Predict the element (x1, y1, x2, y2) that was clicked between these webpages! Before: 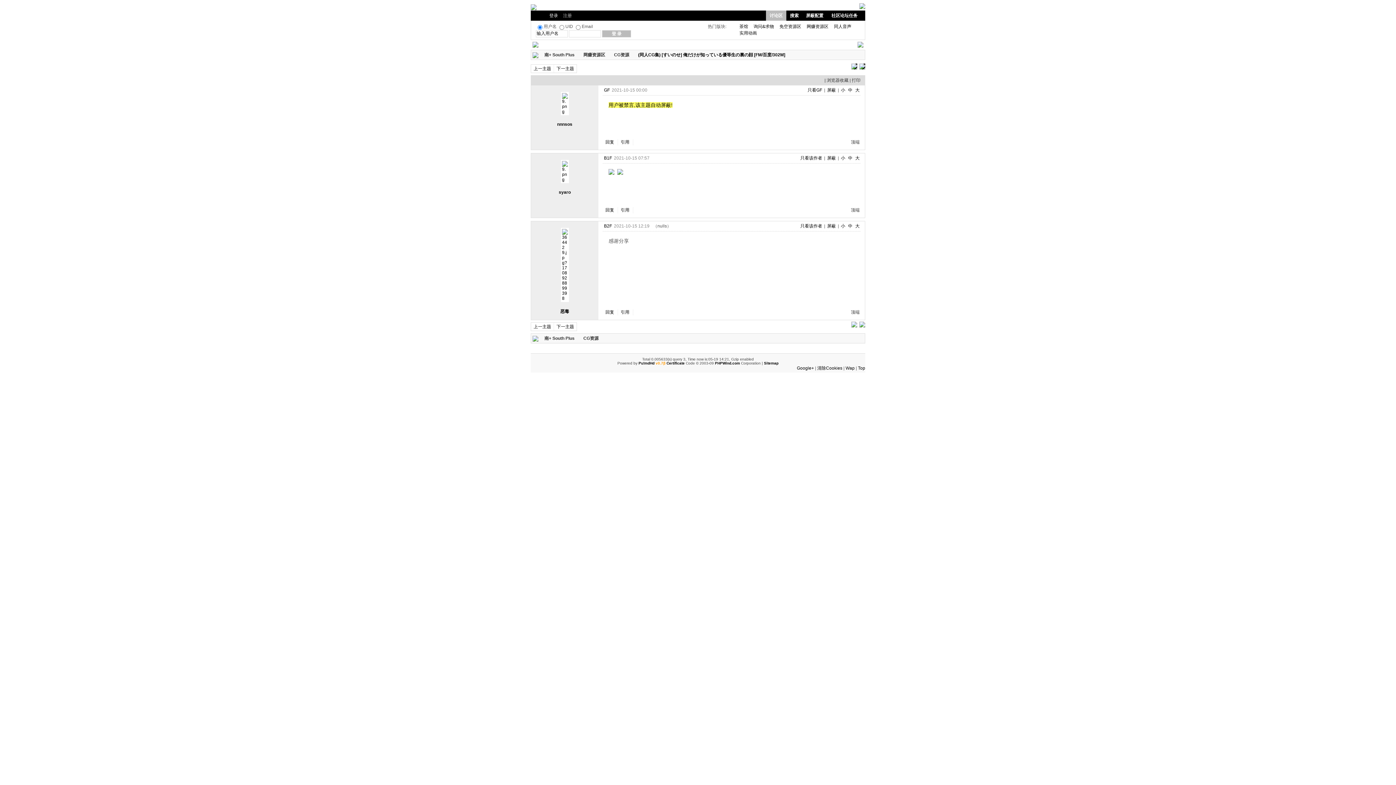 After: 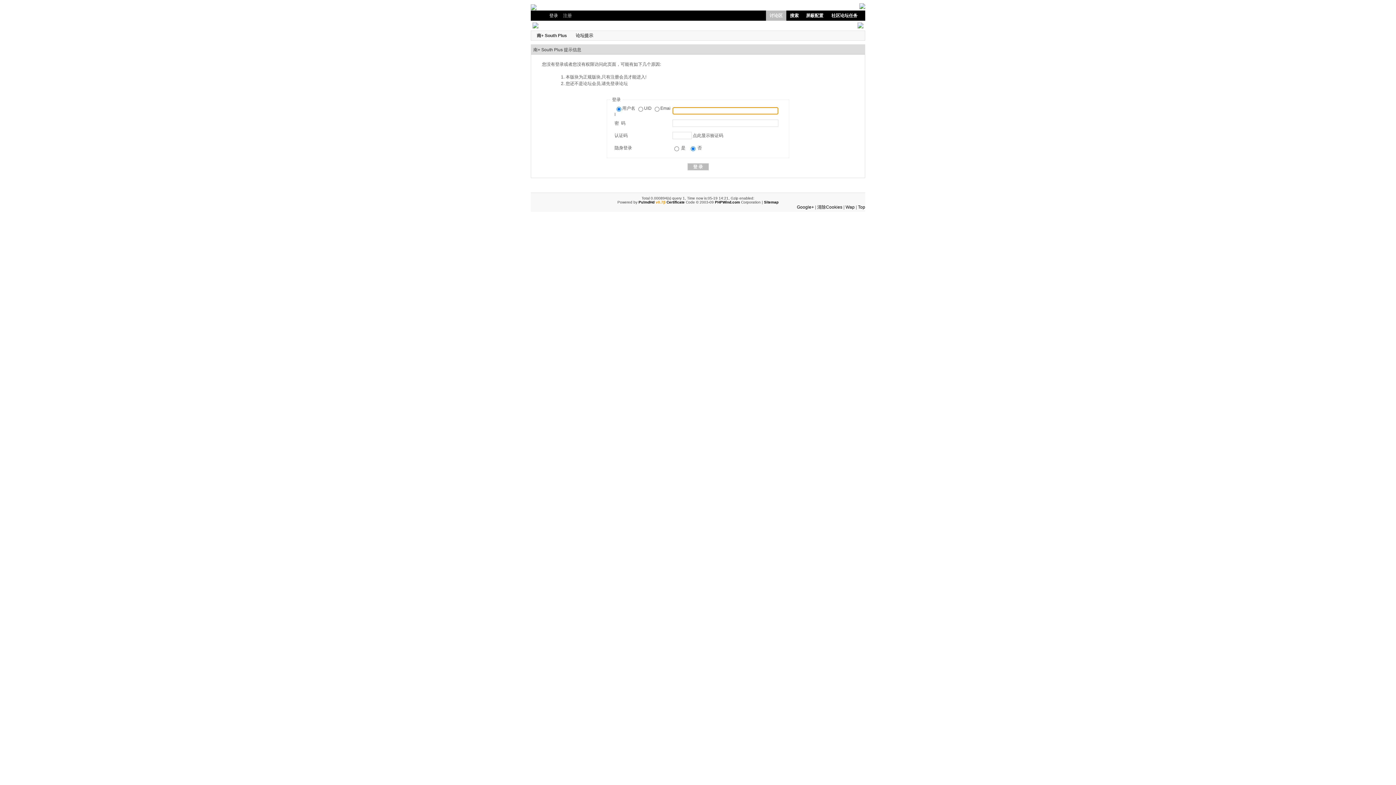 Action: bbox: (620, 309, 629, 315) label: 引用